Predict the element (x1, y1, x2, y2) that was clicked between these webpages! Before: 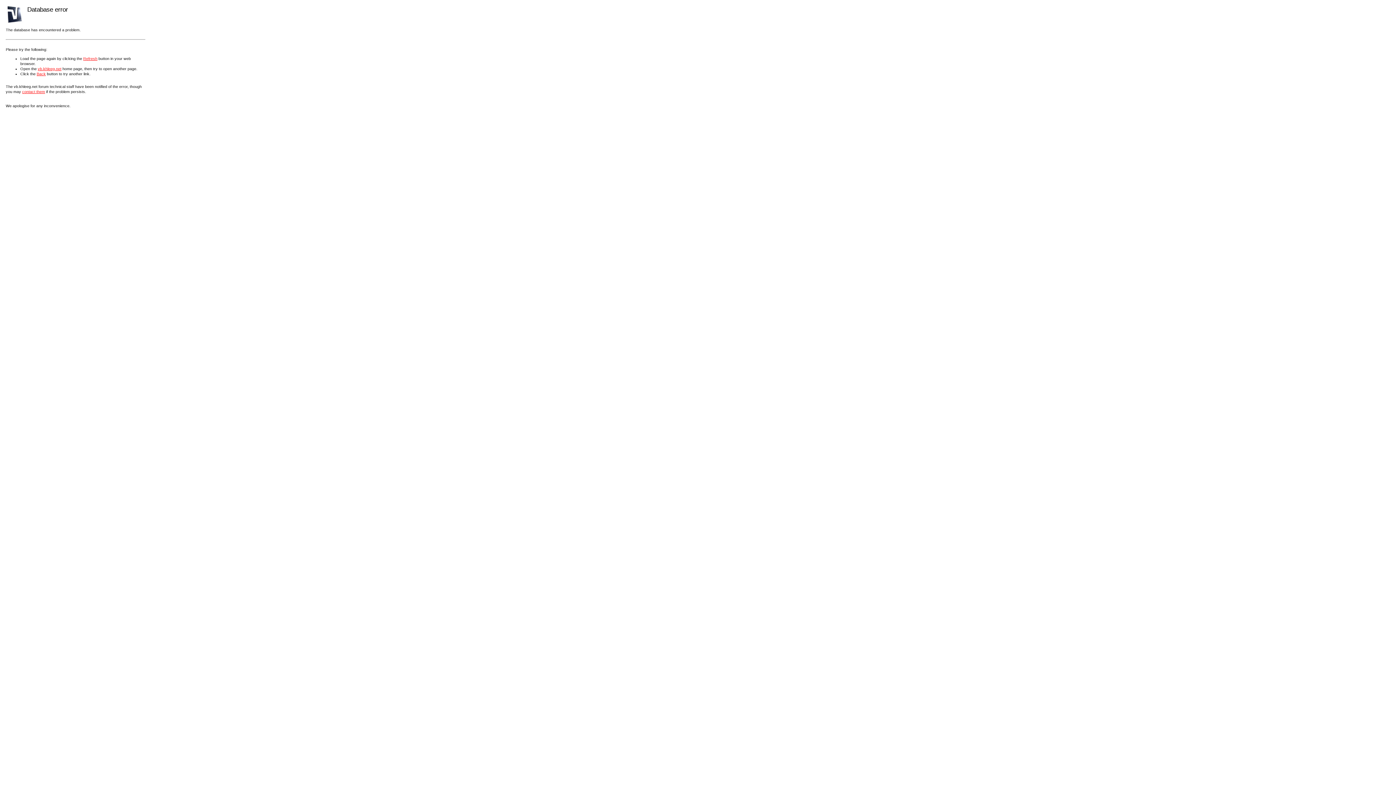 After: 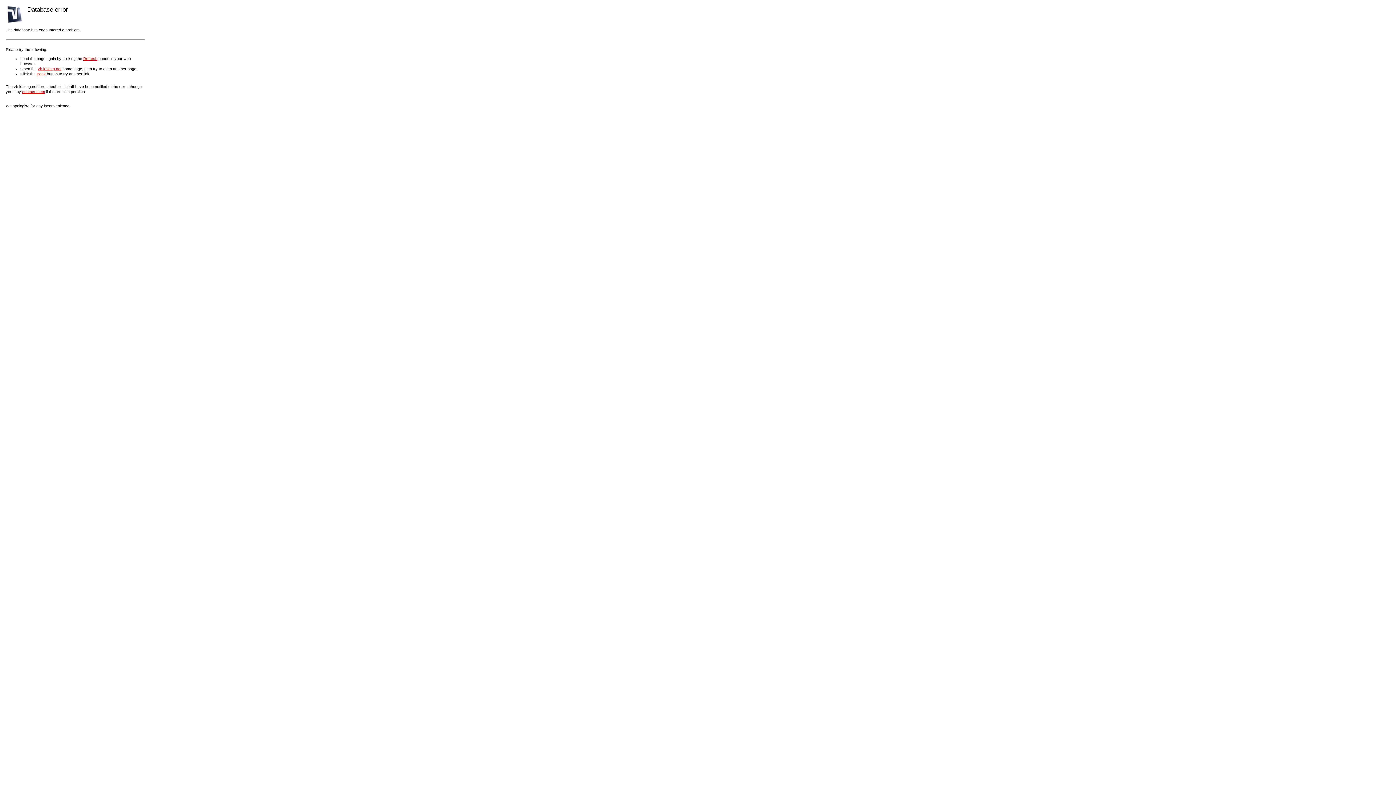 Action: bbox: (83, 56, 97, 60) label: Refresh